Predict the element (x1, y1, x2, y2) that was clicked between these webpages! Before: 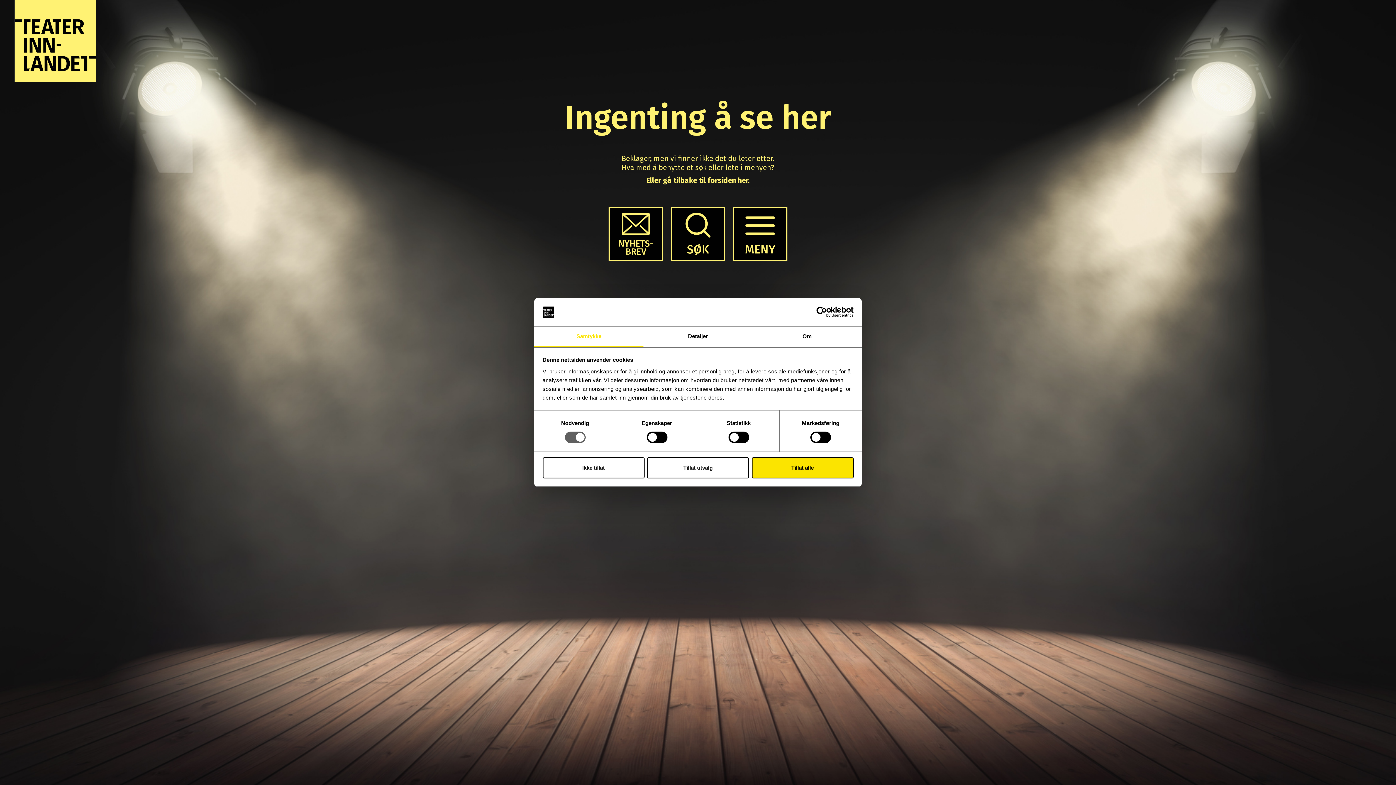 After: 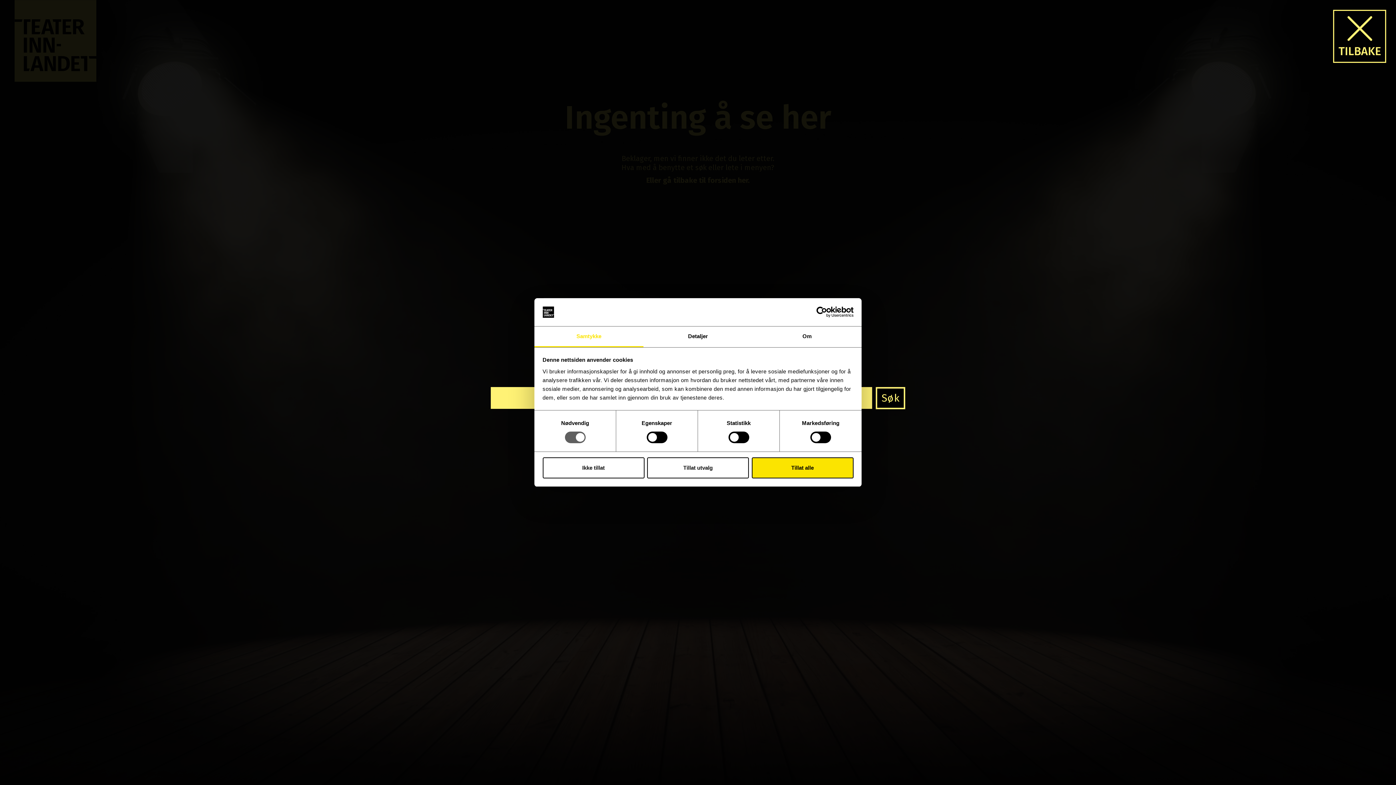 Action: bbox: (670, 206, 725, 261)